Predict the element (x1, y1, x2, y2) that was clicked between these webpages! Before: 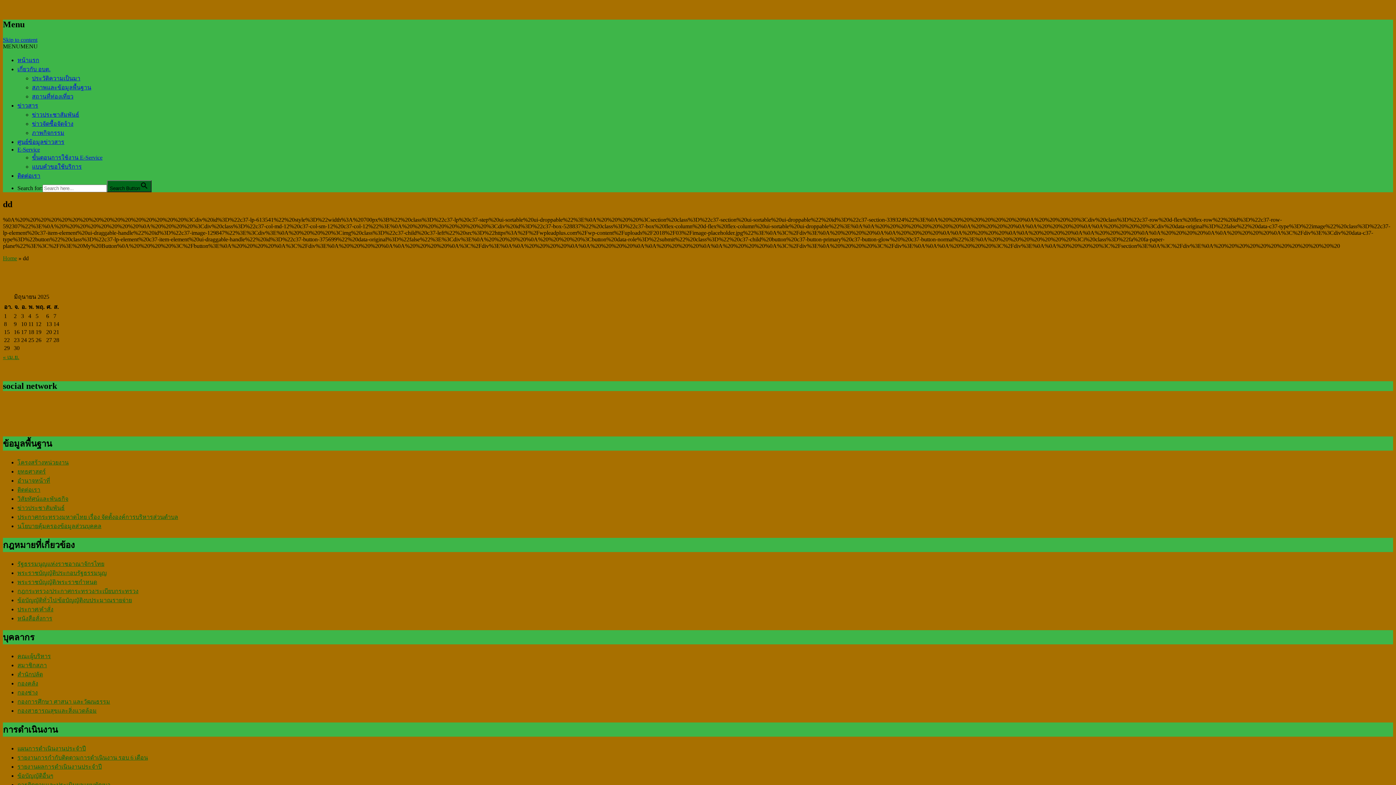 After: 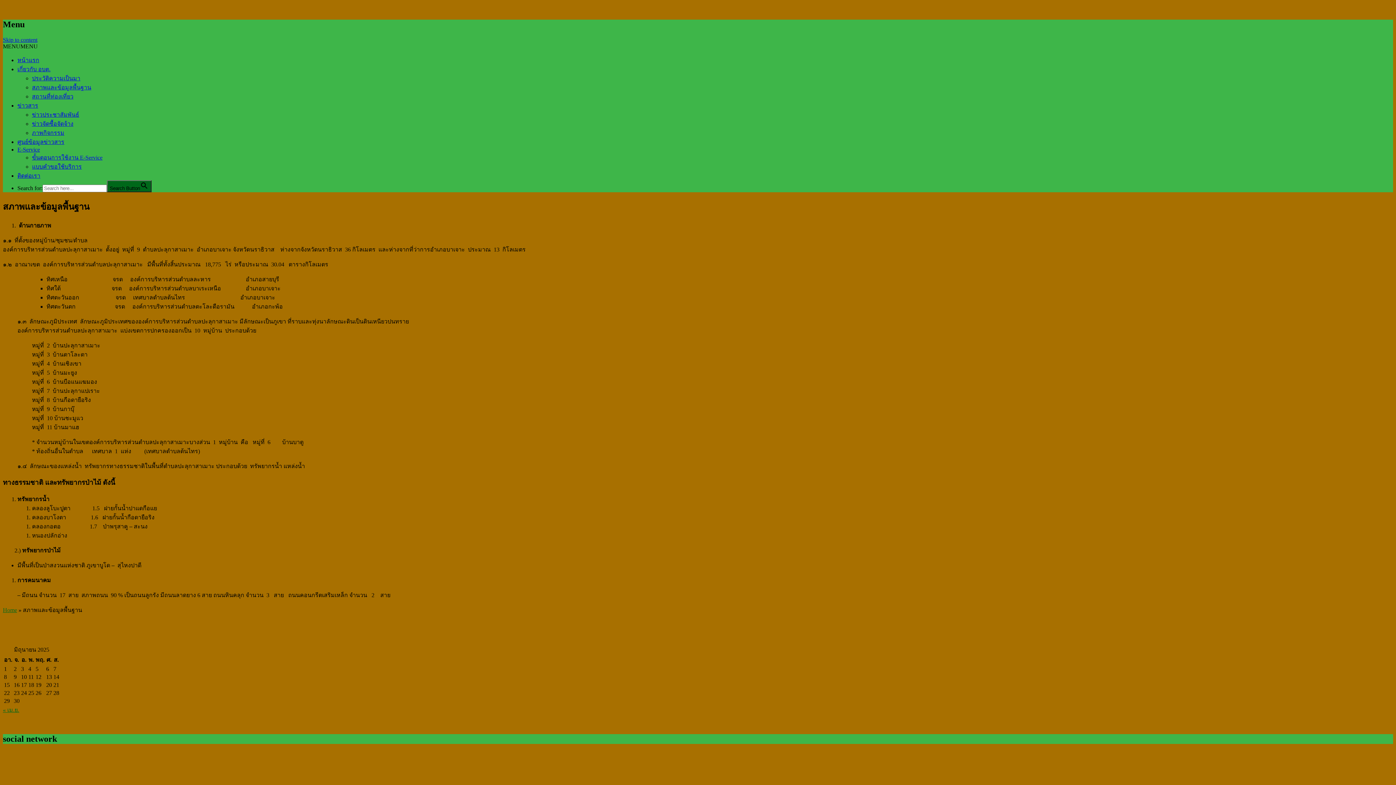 Action: label: สภาพและข้อมูลพื้นฐาน bbox: (32, 84, 91, 90)